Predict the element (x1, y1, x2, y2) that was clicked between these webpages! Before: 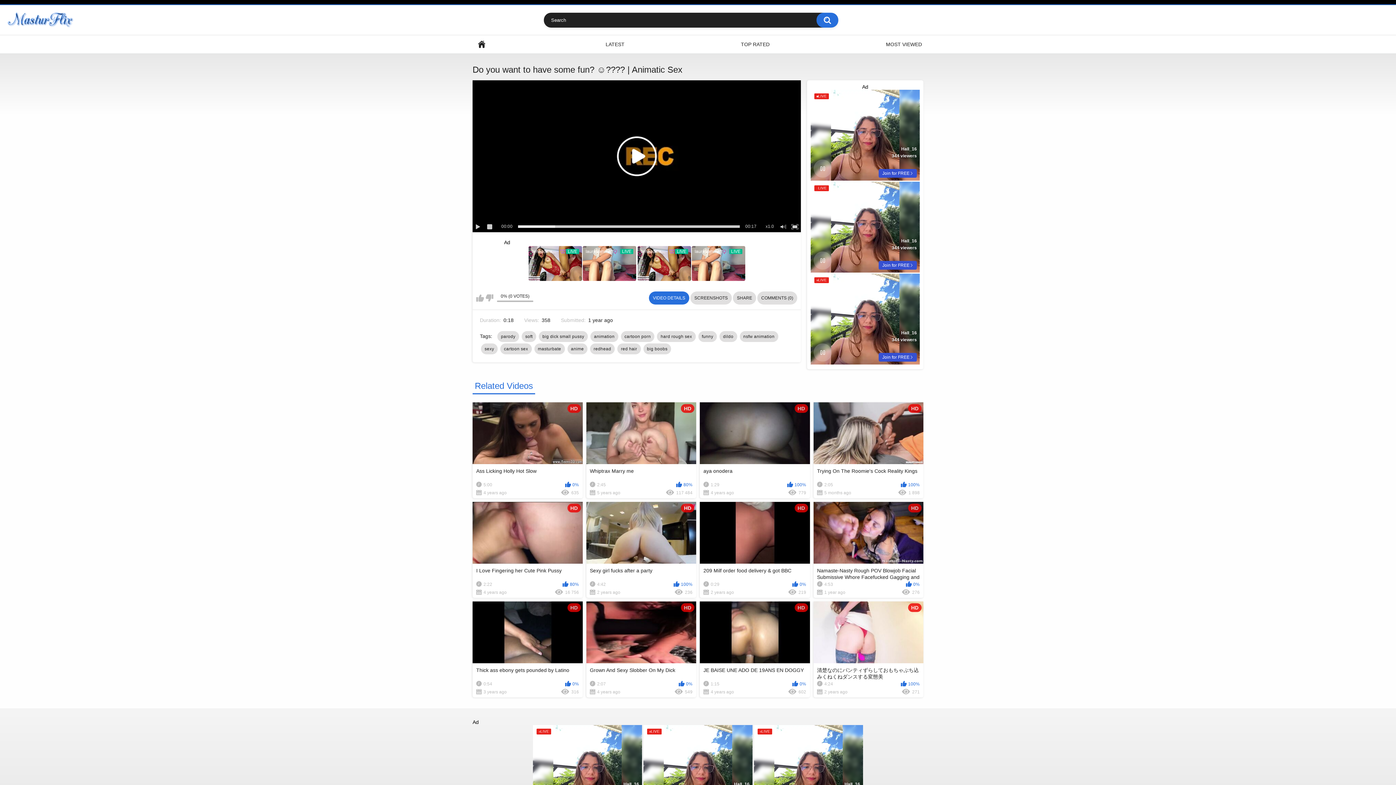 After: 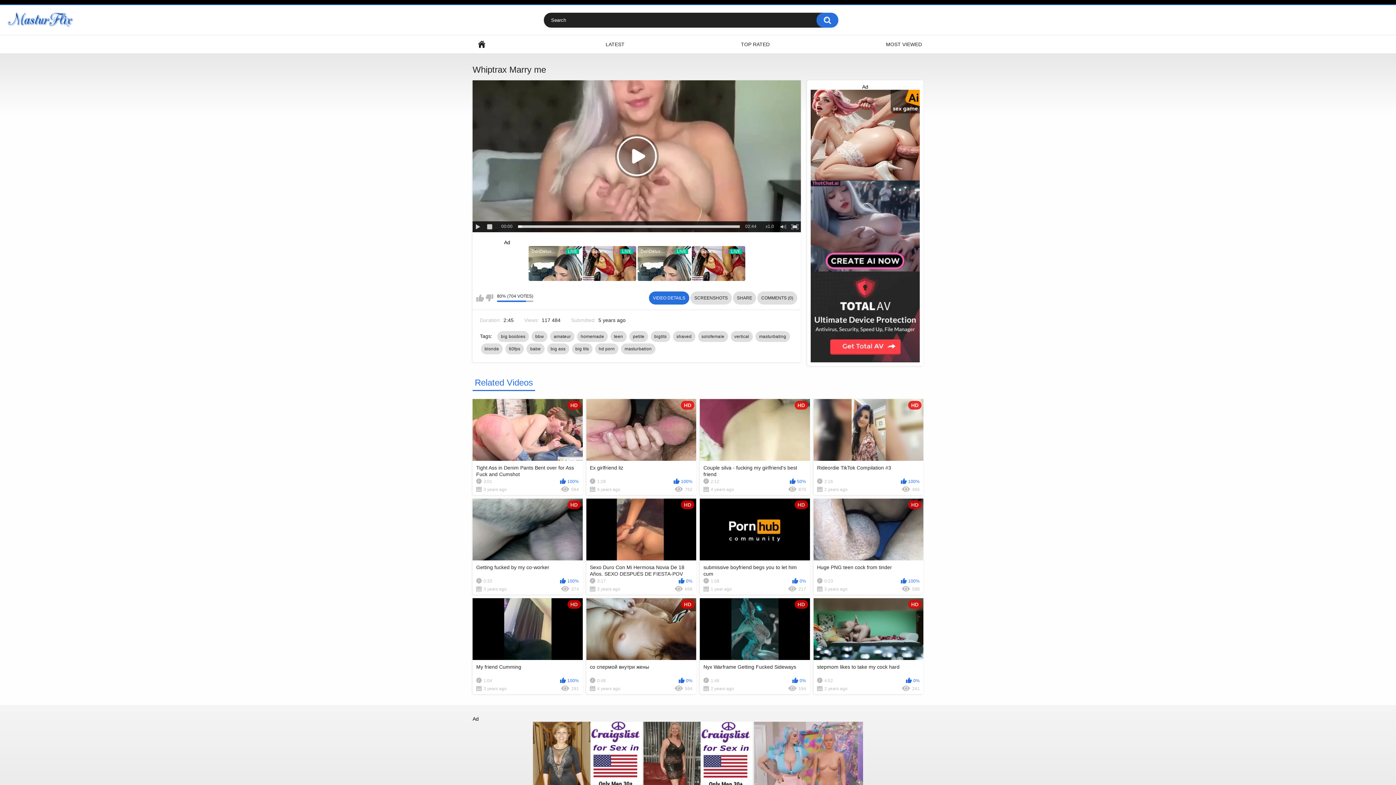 Action: bbox: (586, 402, 696, 498) label: HD
Whiptrax Marry me
2:45
80%
5 years ago
117 484